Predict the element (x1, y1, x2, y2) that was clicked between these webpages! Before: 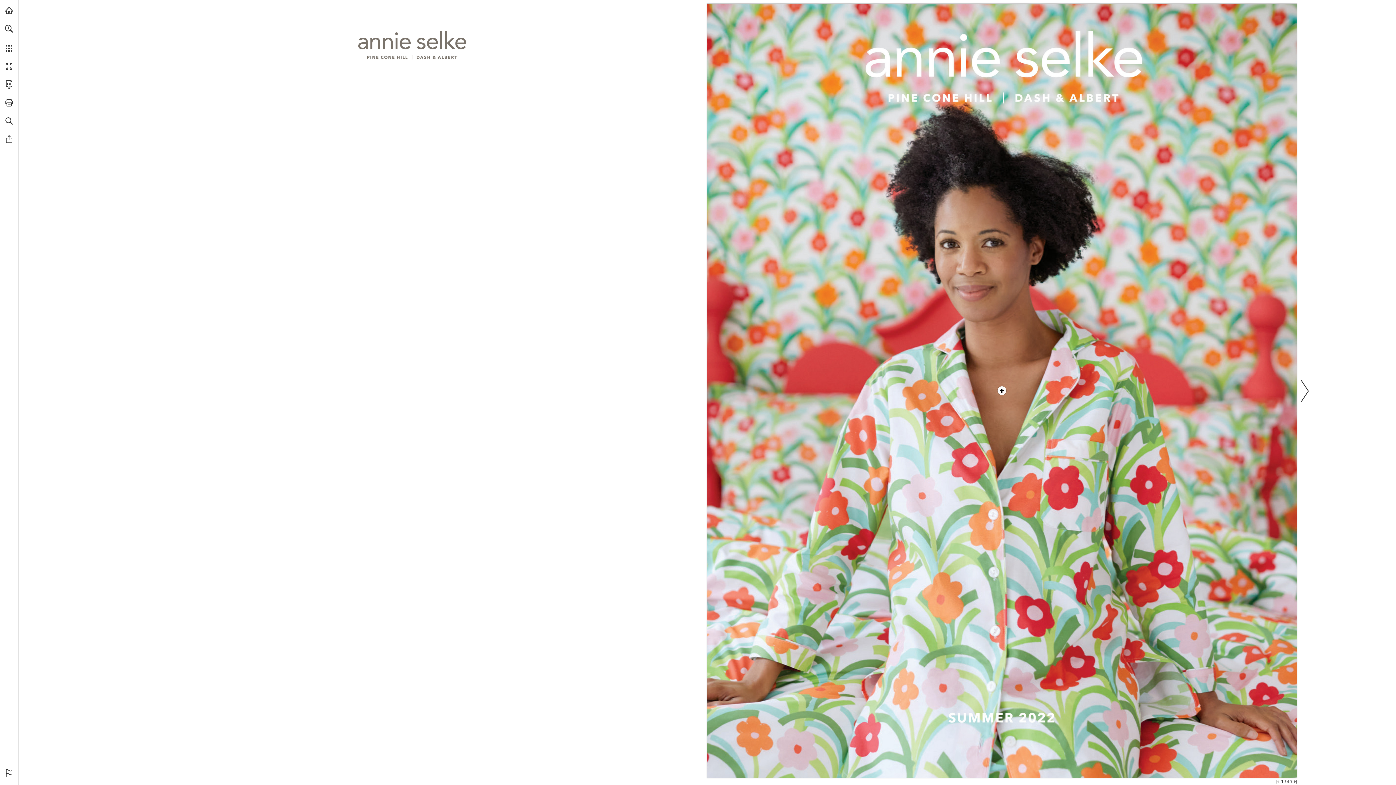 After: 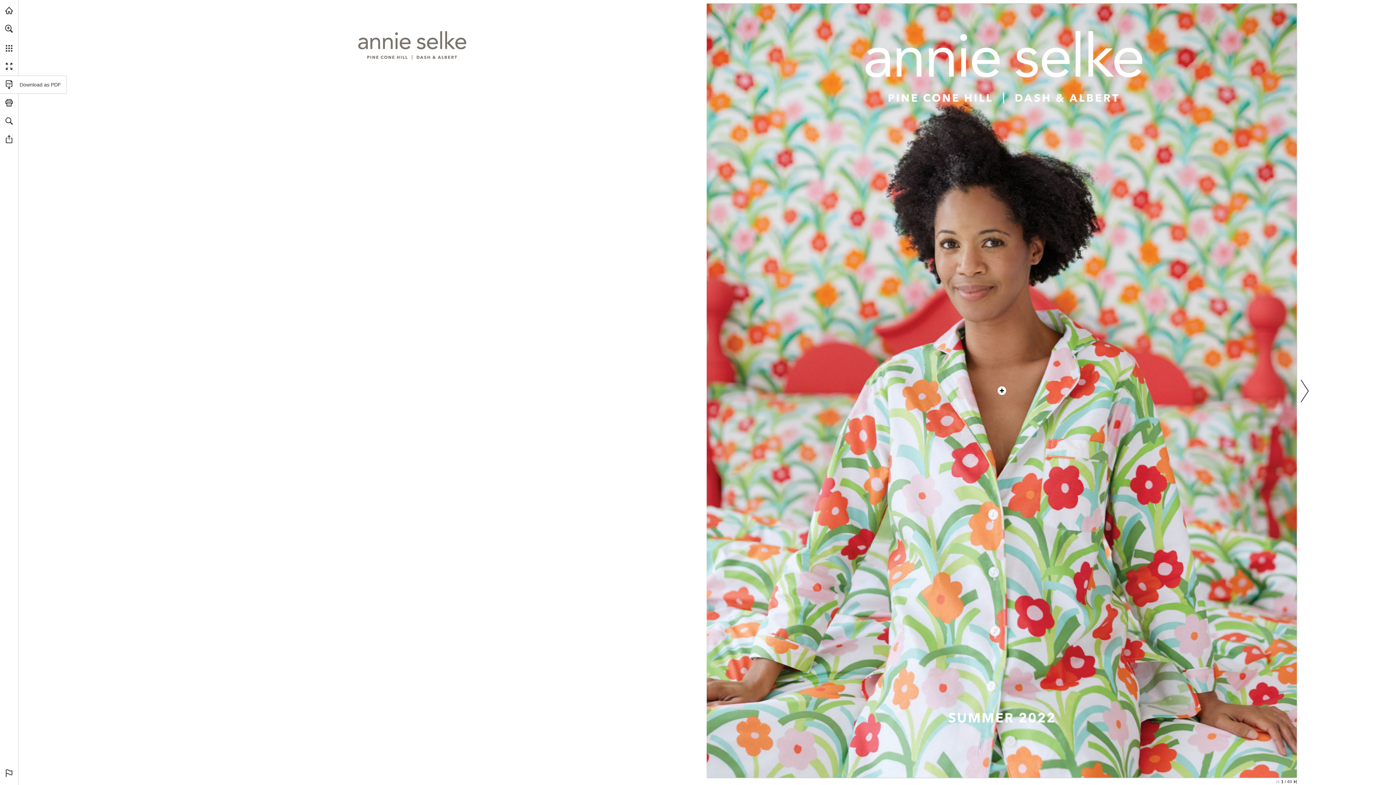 Action: bbox: (0, 75, 18, 93) label: Download this publication as a PDF (accessible) (opens in a new tab)